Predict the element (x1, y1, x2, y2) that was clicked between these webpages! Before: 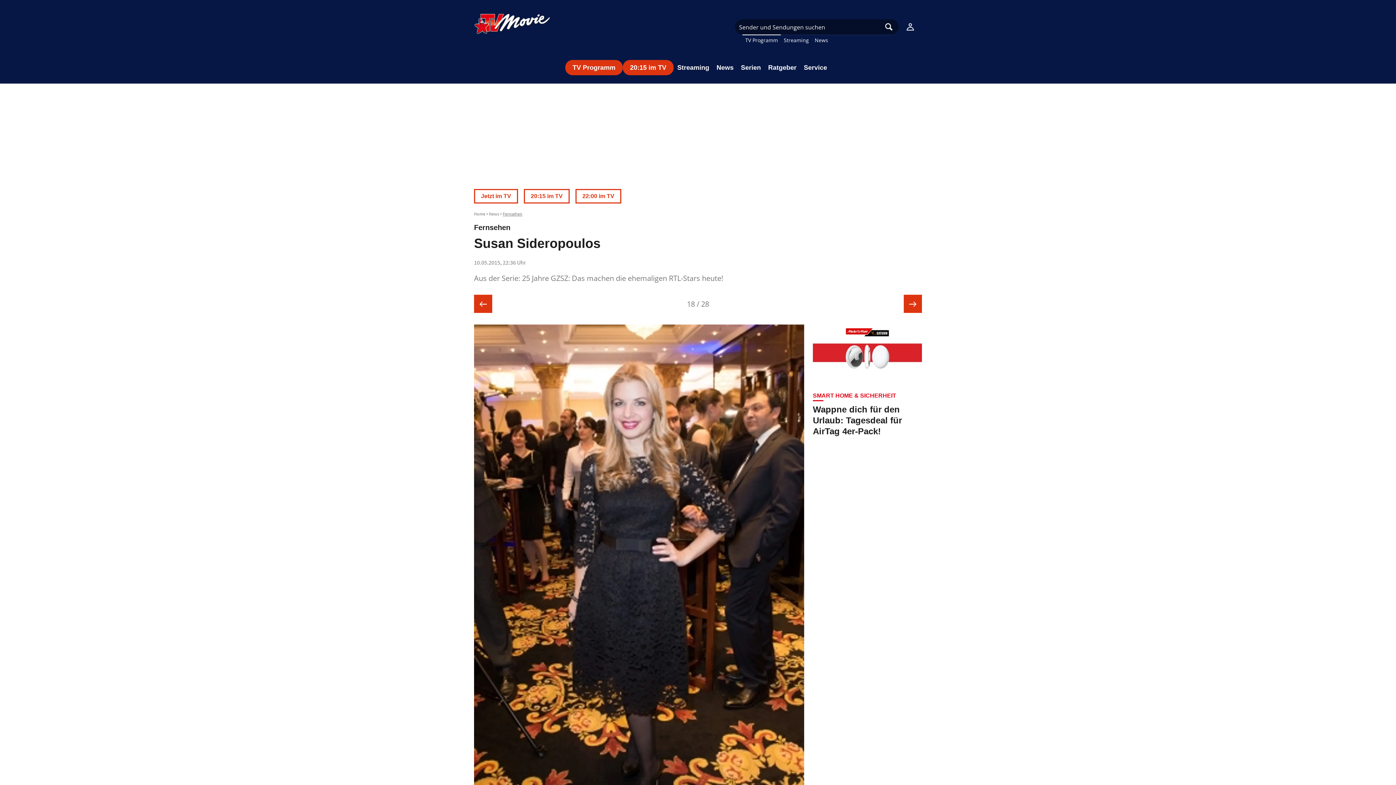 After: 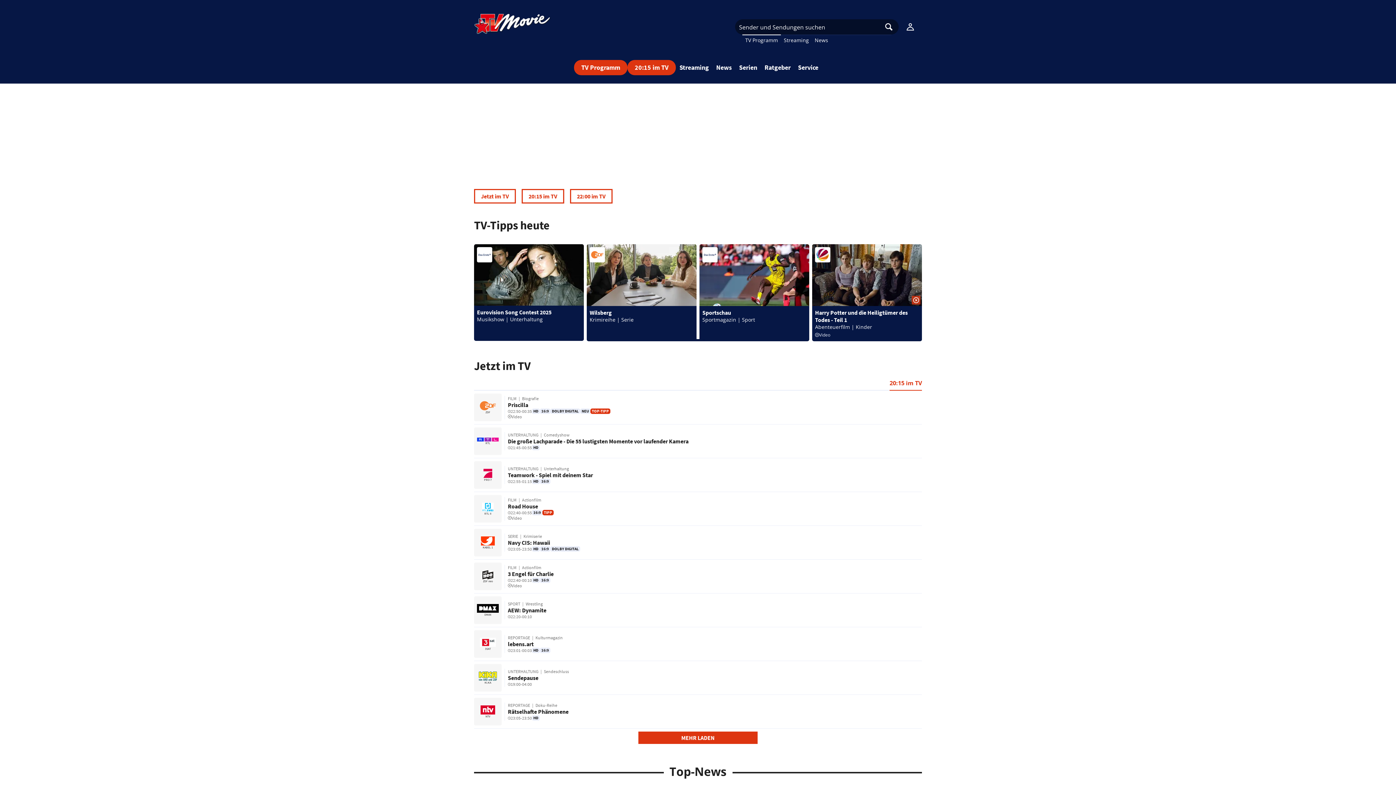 Action: label: Home bbox: (474, 211, 485, 216)